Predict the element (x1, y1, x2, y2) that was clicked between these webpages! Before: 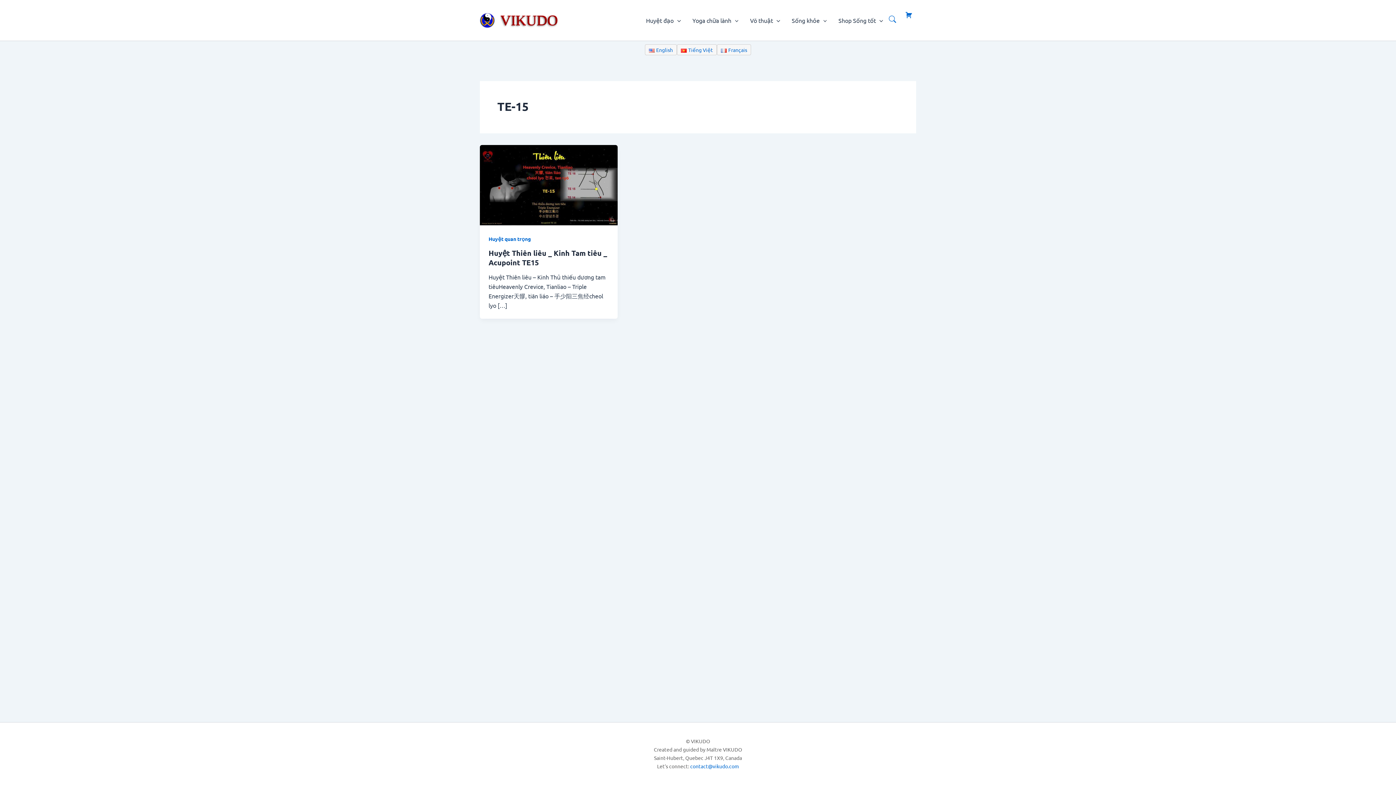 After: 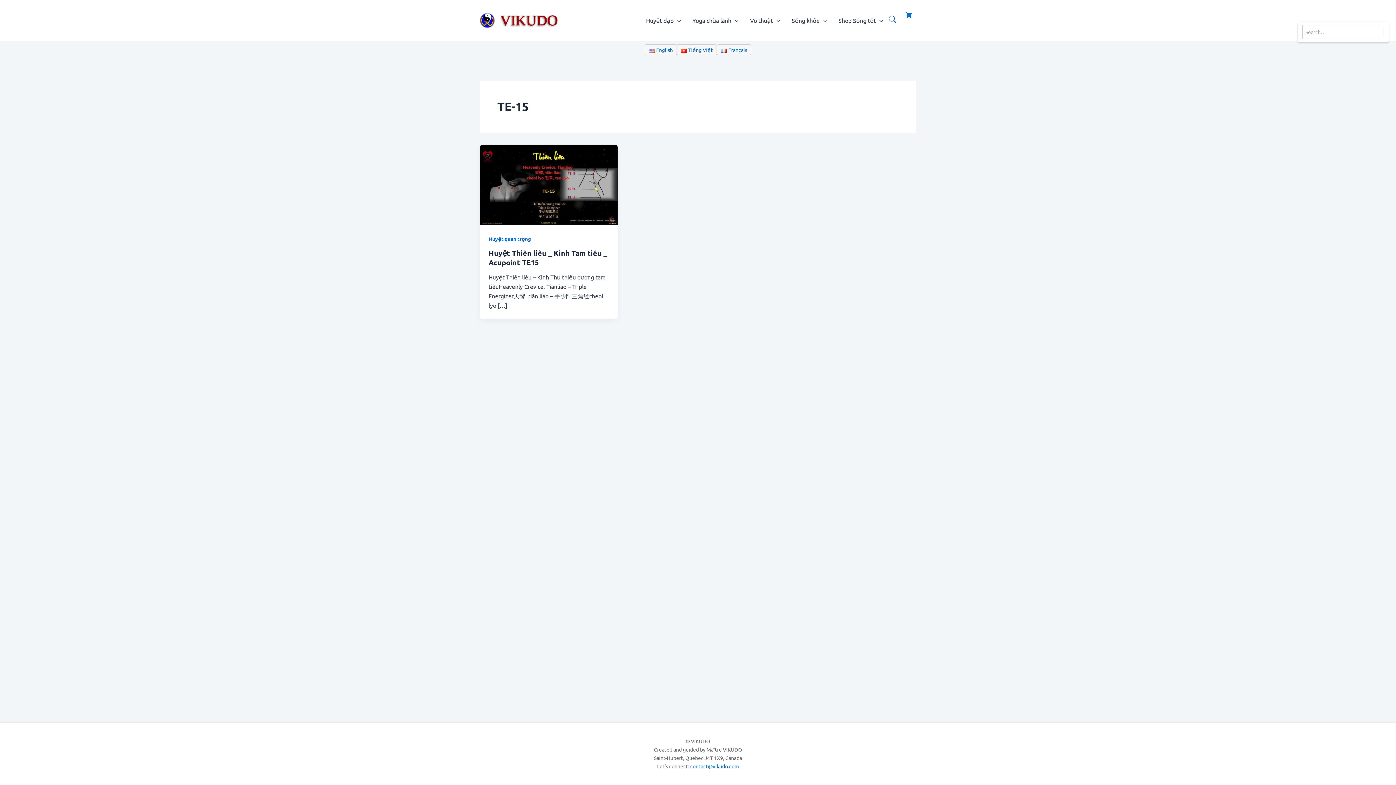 Action: bbox: (889, 11, 896, 29)